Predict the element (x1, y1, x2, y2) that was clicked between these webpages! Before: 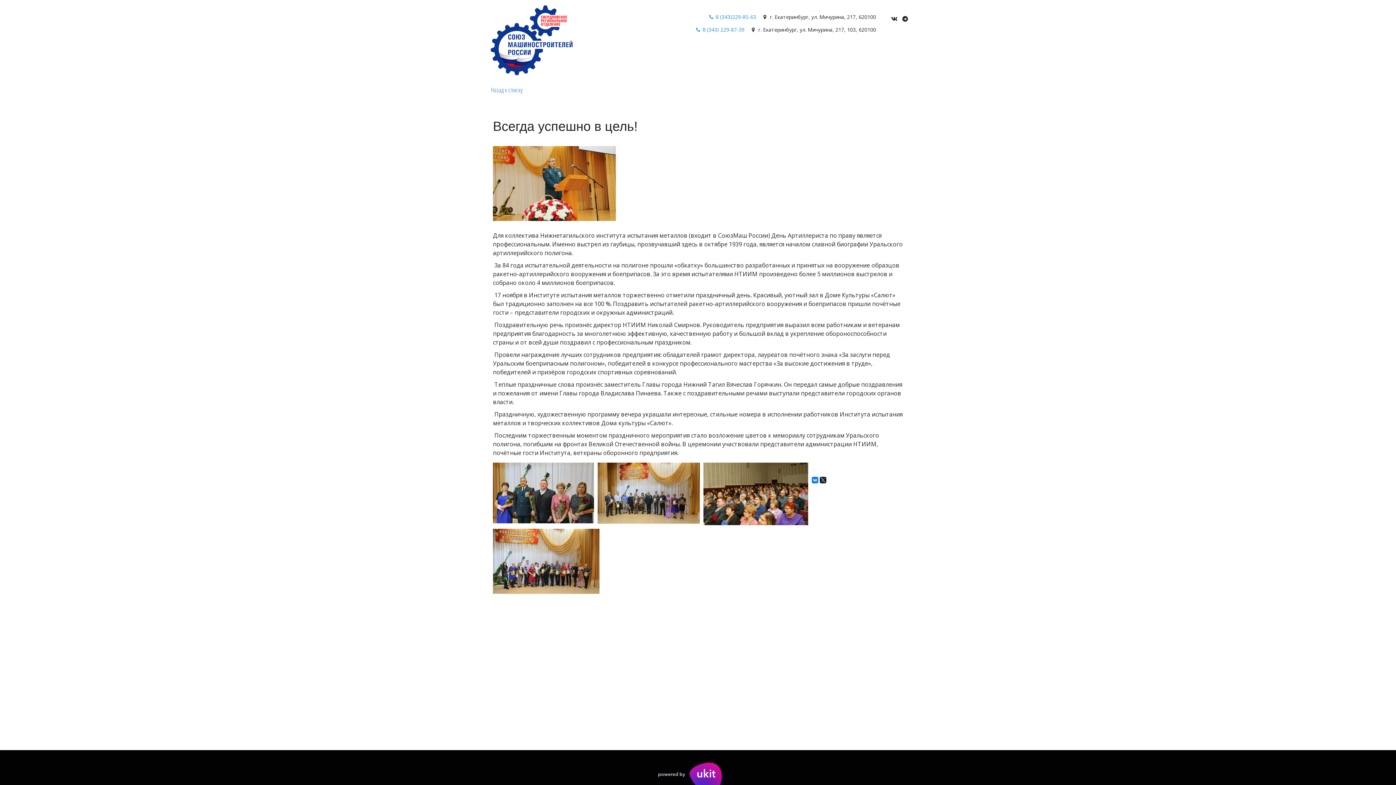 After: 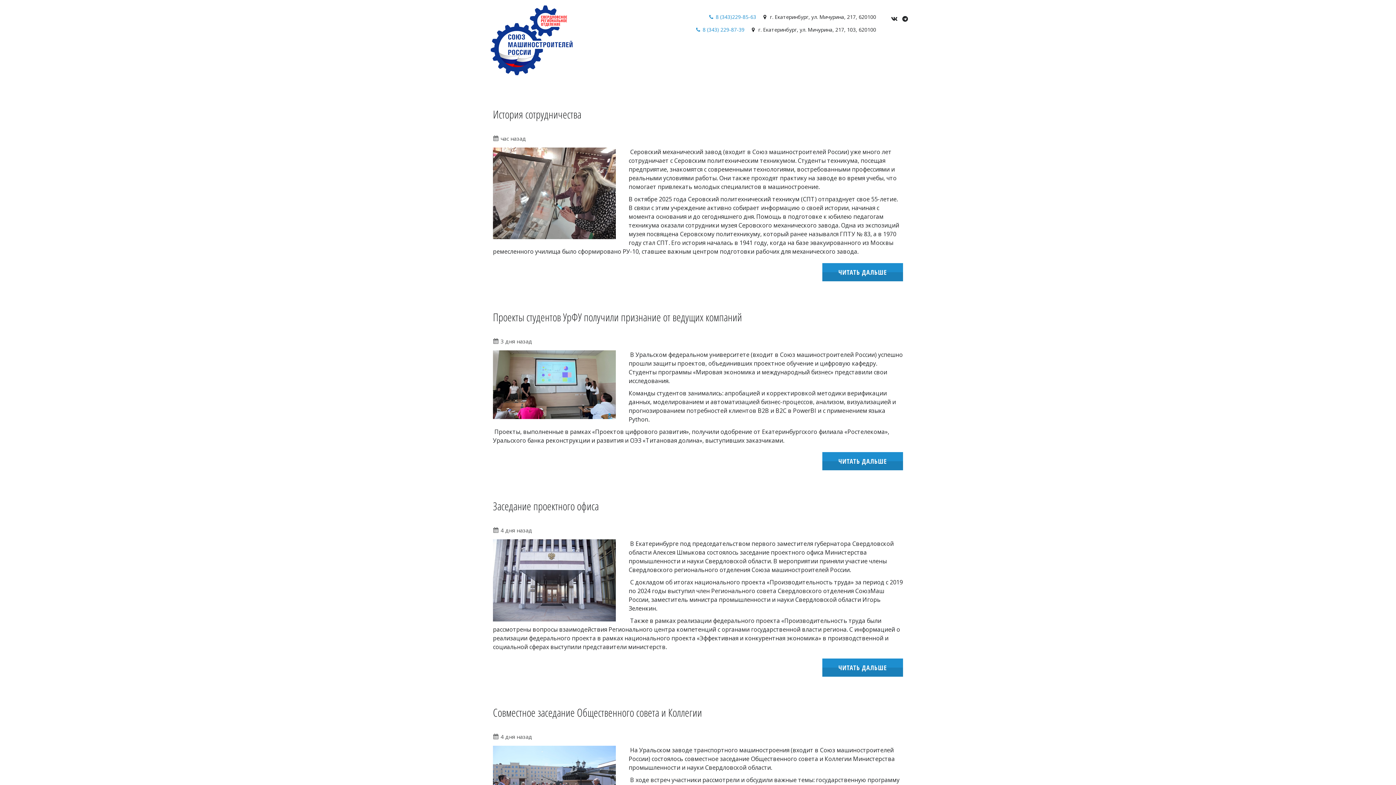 Action: bbox: (490, 84, 905, 95) label: Назад к списку